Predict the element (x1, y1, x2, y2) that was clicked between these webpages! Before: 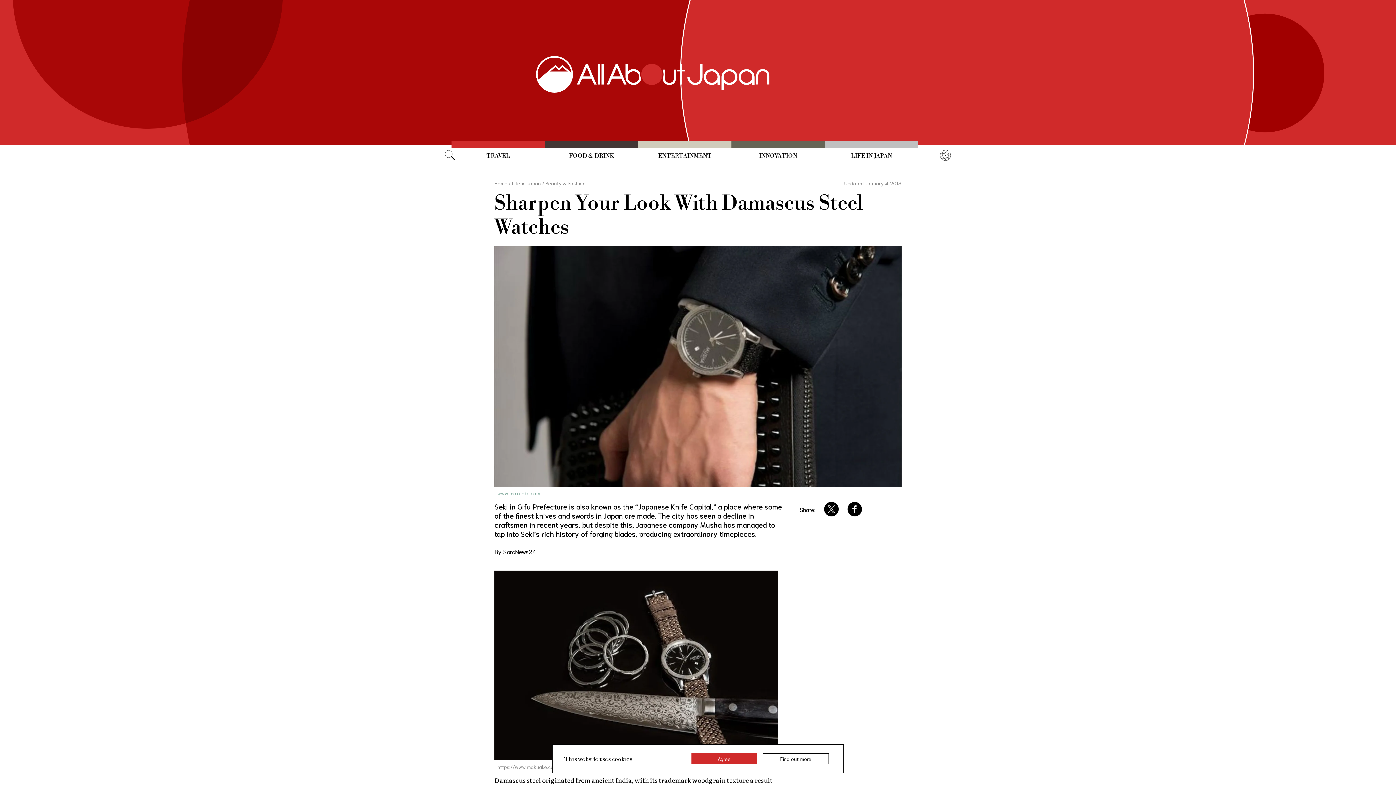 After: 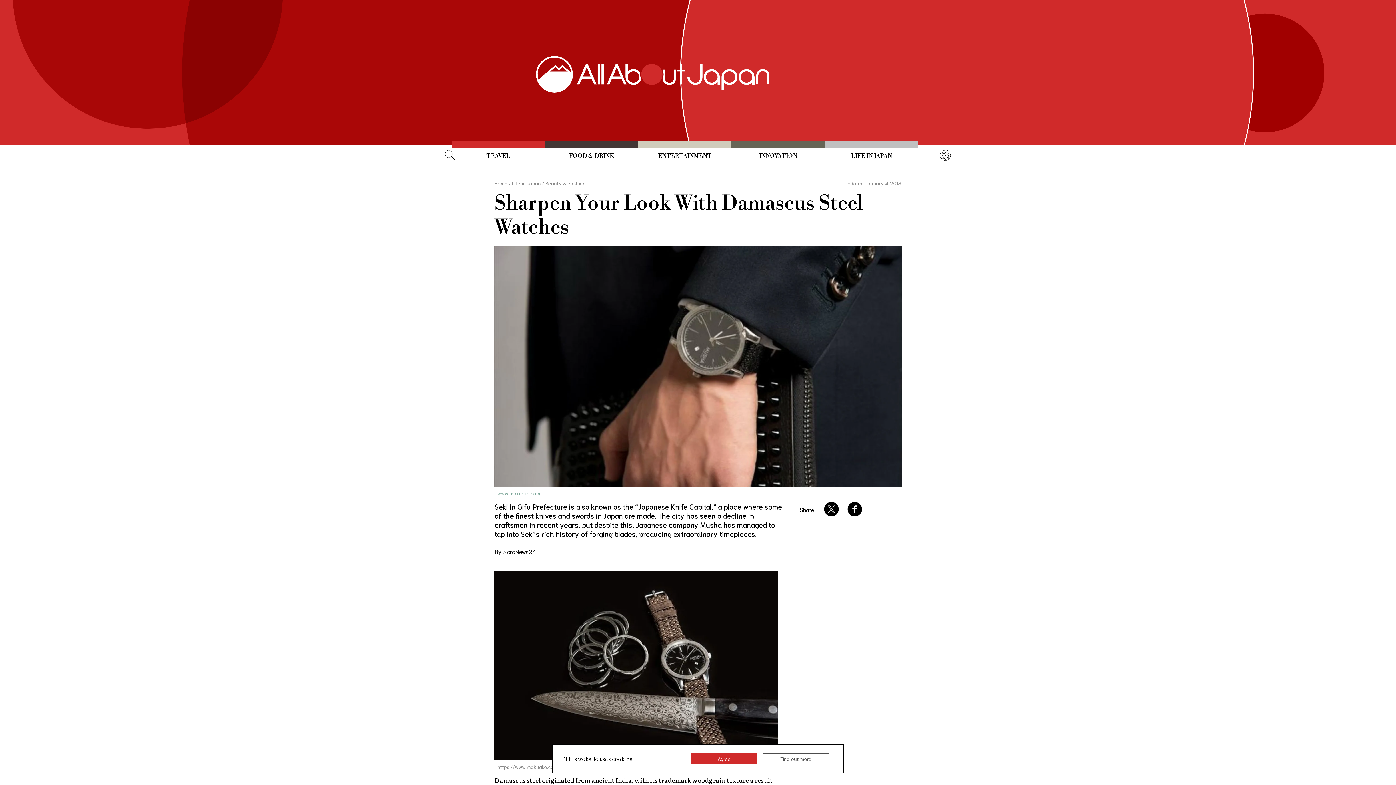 Action: label: Find out more bbox: (762, 753, 829, 764)